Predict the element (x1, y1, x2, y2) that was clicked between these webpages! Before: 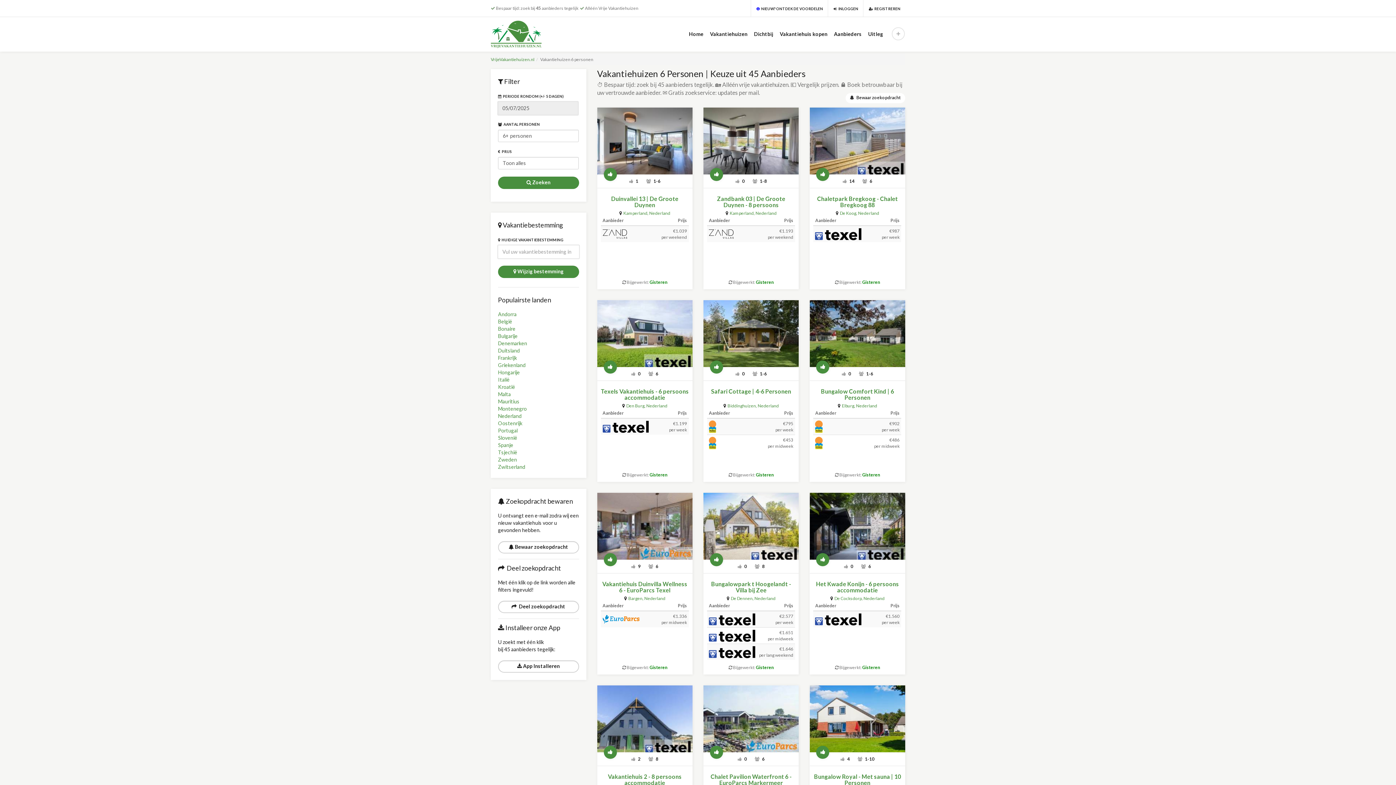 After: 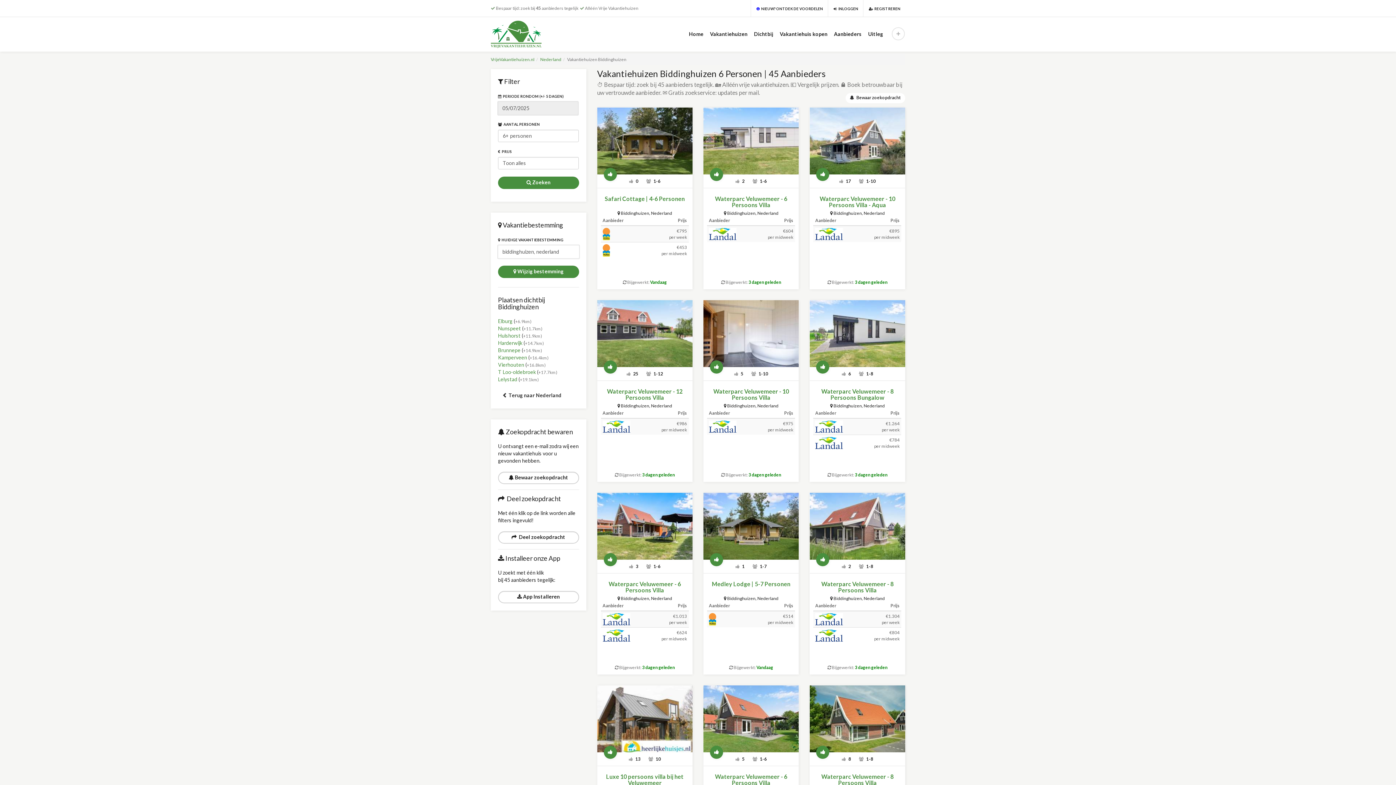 Action: label: Biddinghuizen, Nederland bbox: (727, 403, 778, 408)